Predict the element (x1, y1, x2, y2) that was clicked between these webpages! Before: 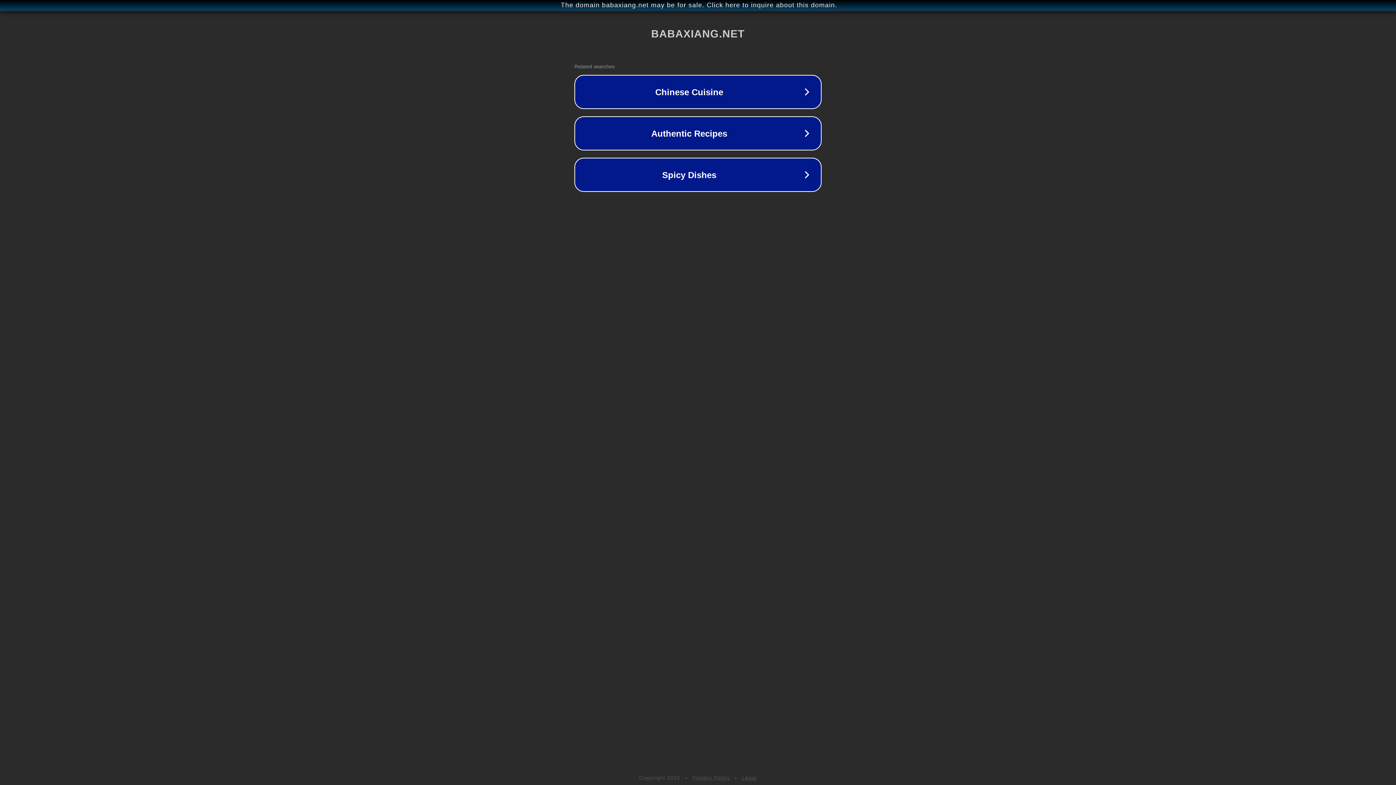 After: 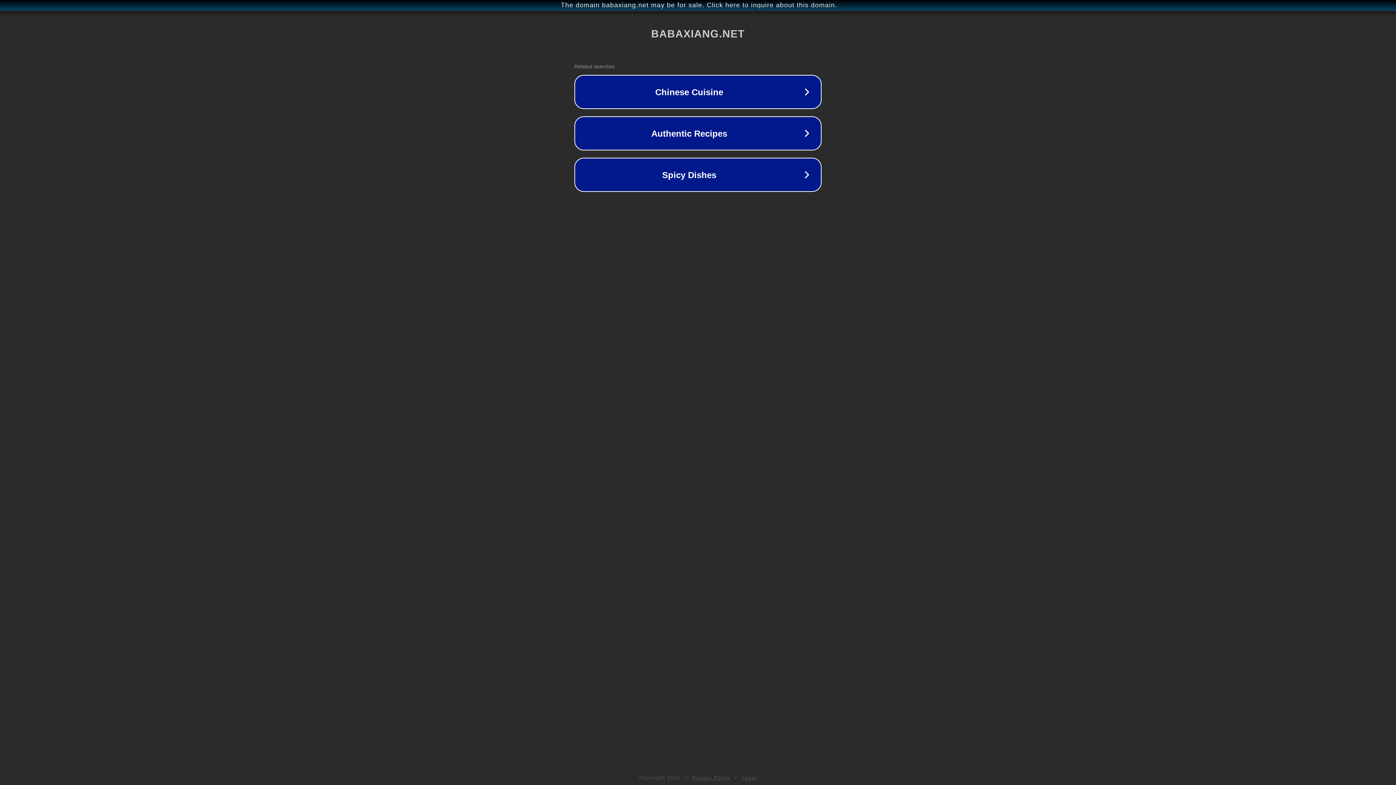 Action: label: Legal bbox: (742, 775, 757, 781)